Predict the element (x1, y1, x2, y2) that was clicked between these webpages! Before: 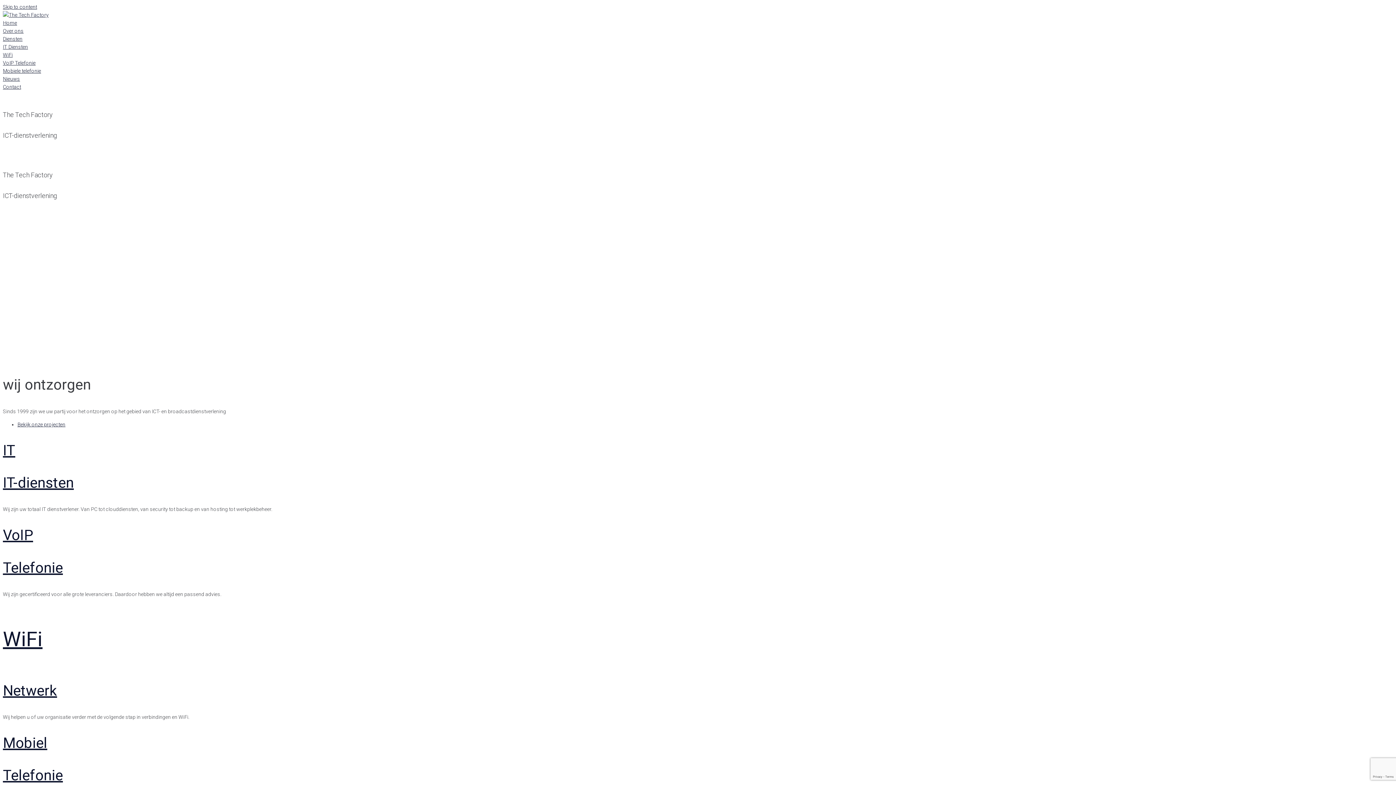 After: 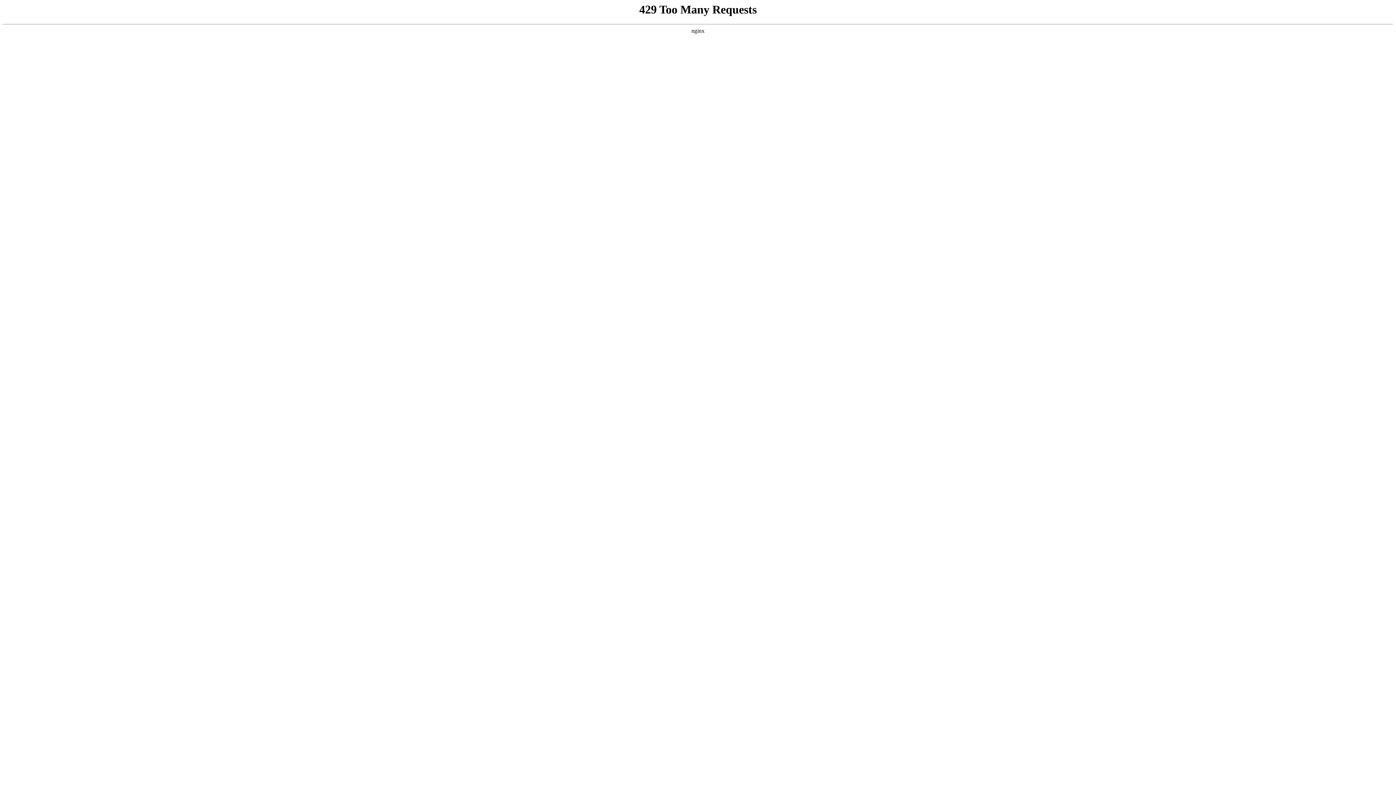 Action: label: IT-diensten bbox: (2, 474, 73, 491)